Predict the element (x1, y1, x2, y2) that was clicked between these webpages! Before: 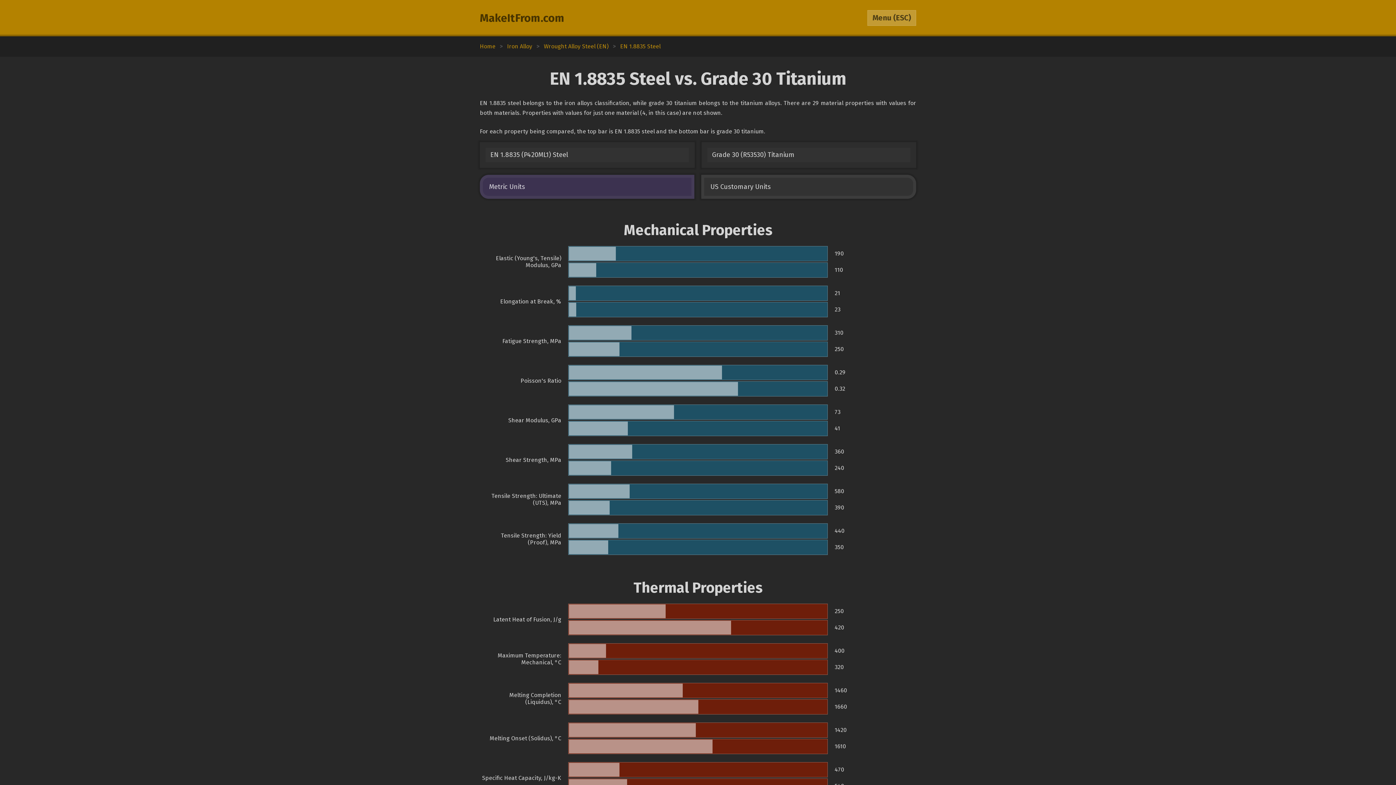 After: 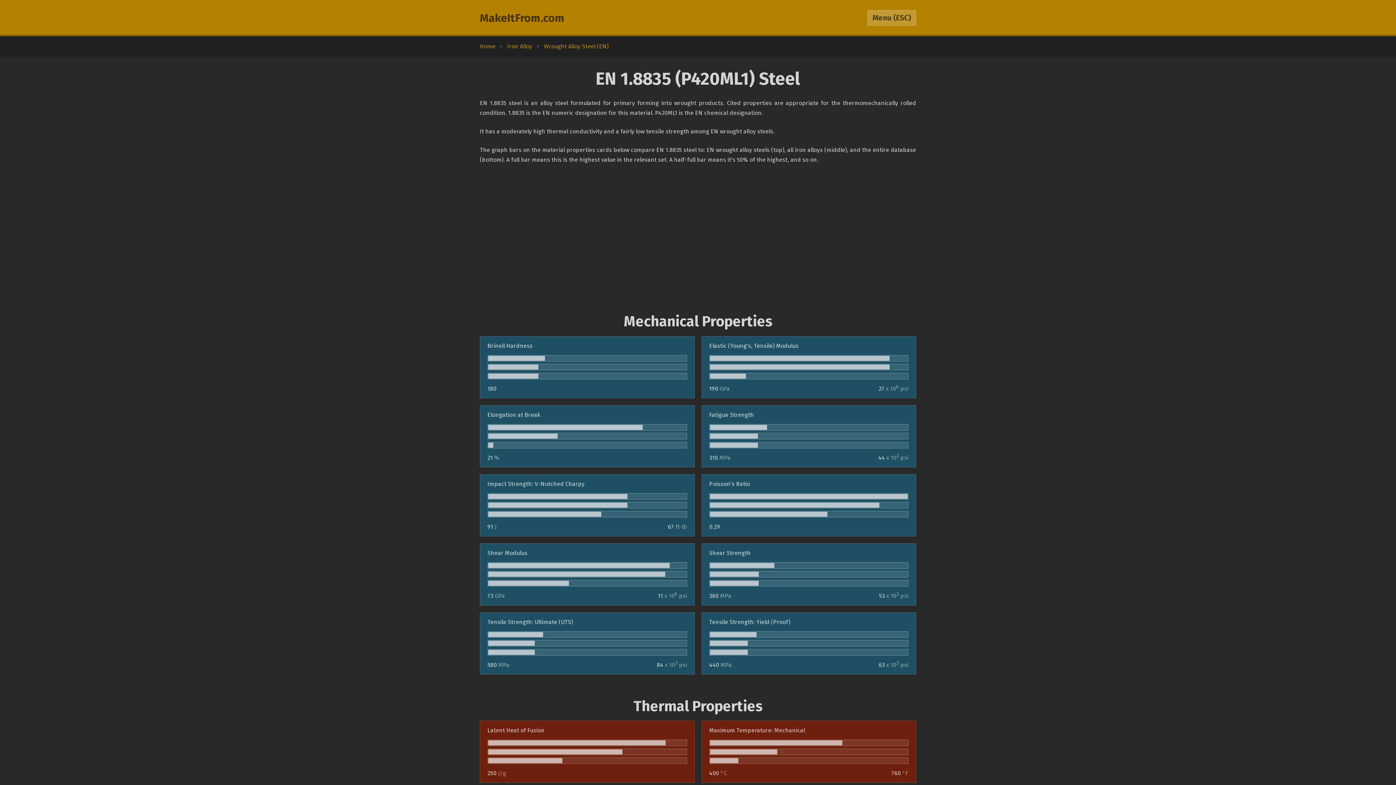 Action: label: EN 1.8835 (P420ML1) Steel bbox: (479, 142, 694, 167)